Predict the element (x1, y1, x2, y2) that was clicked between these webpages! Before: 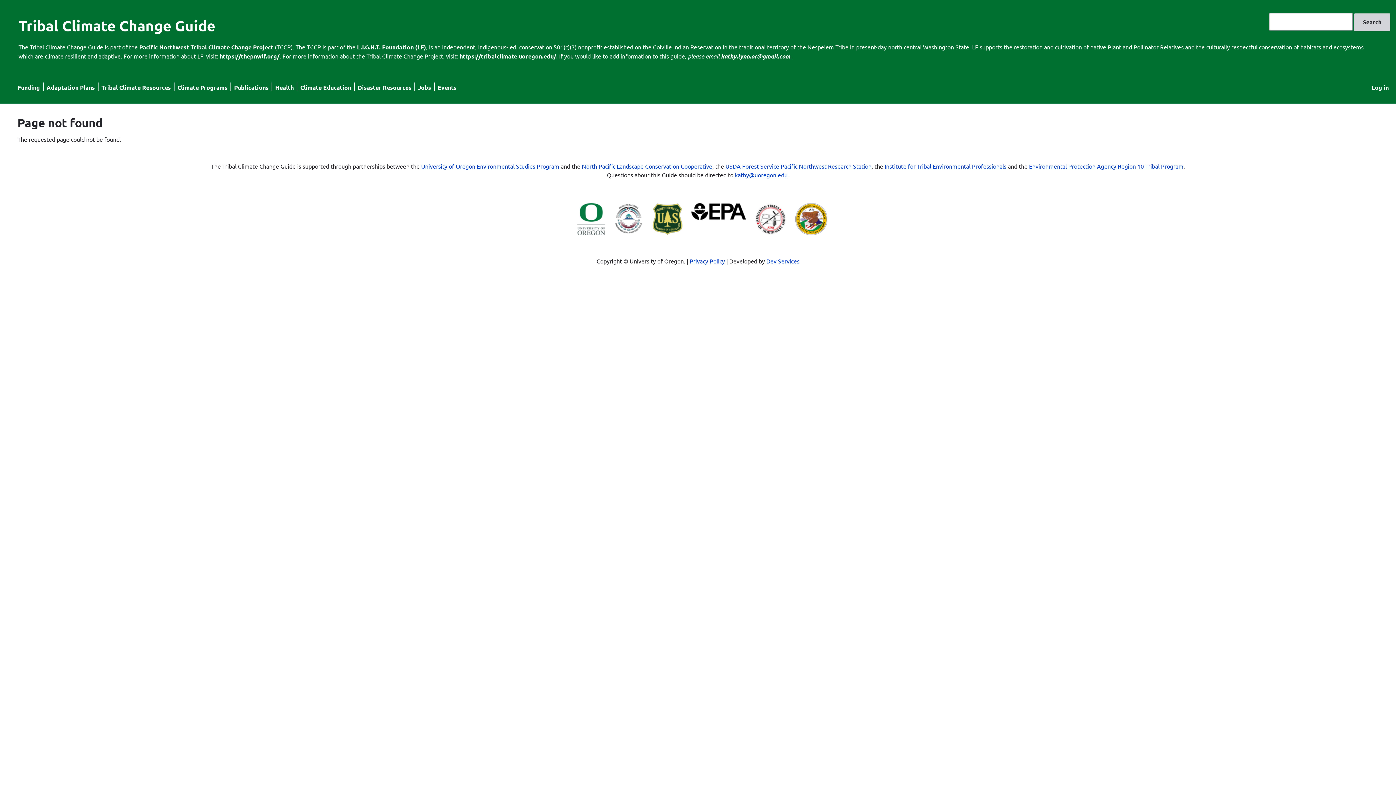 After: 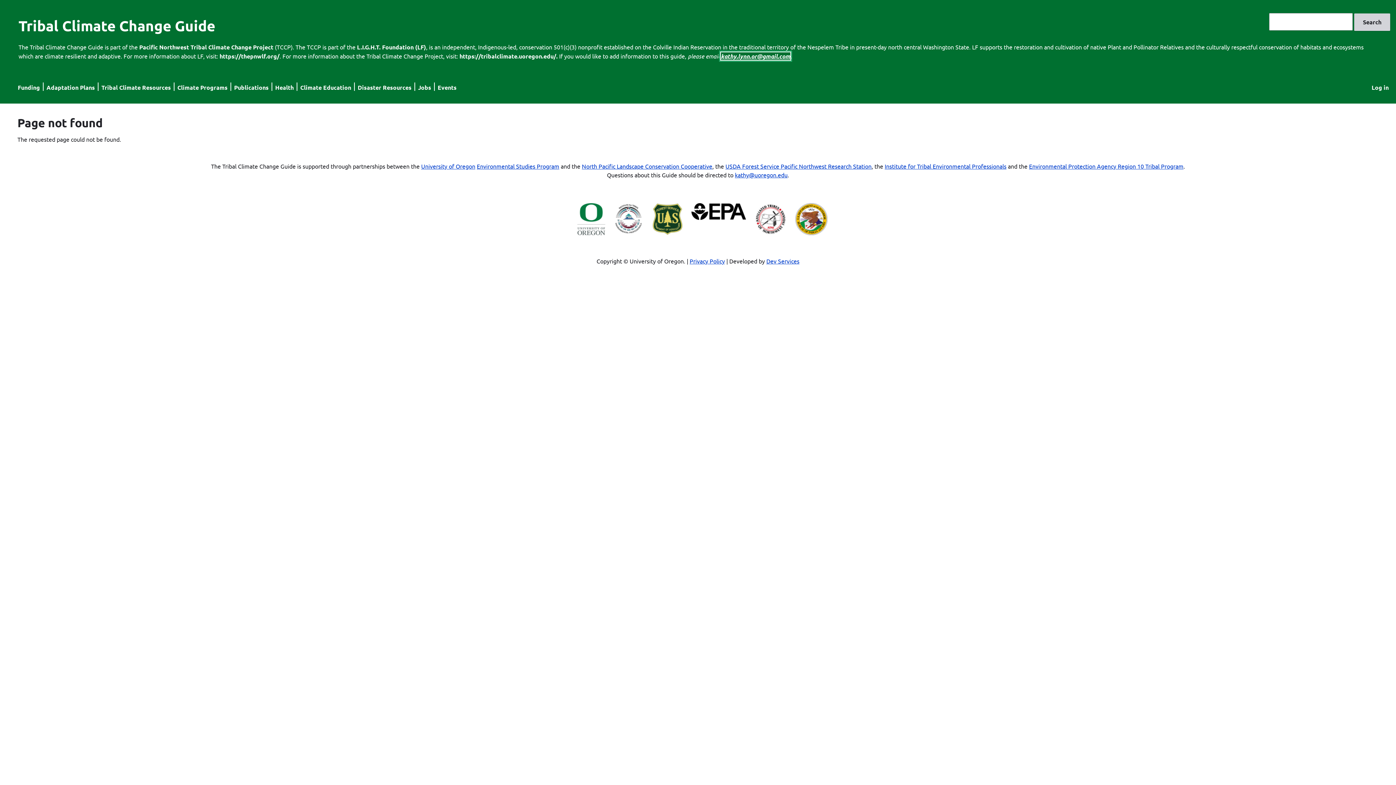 Action: bbox: (721, 52, 790, 60) label: kathy.lynn.or@gmail.com